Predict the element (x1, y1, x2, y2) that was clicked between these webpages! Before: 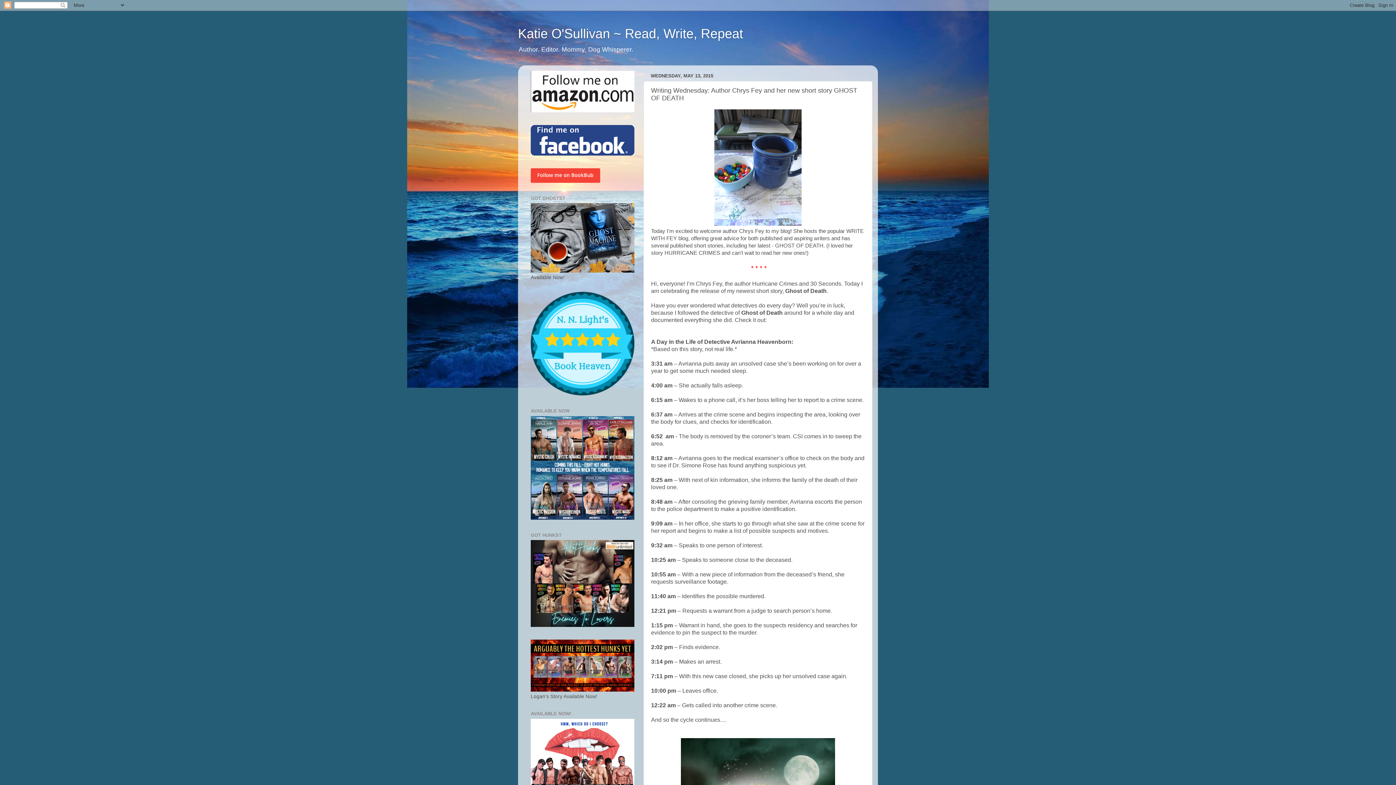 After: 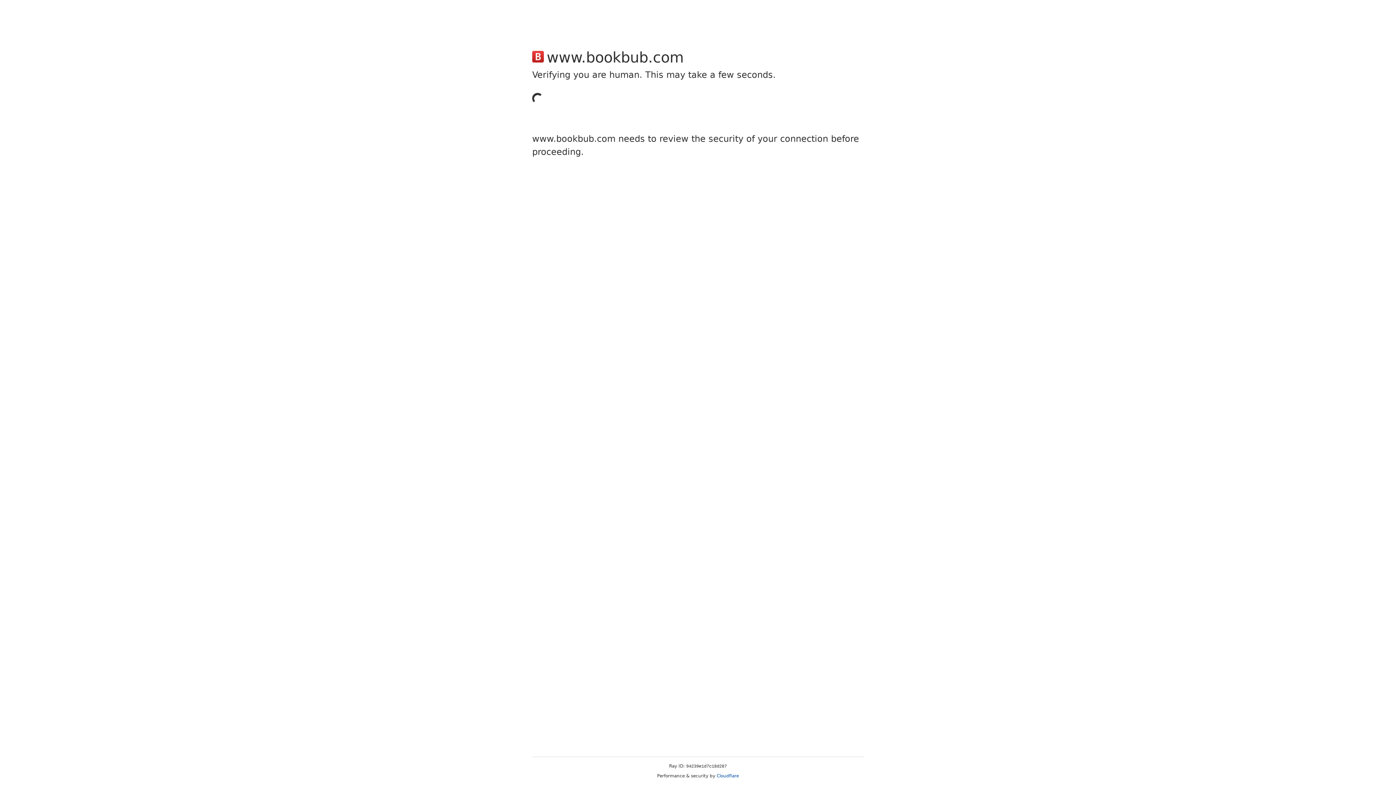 Action: bbox: (530, 178, 600, 183)